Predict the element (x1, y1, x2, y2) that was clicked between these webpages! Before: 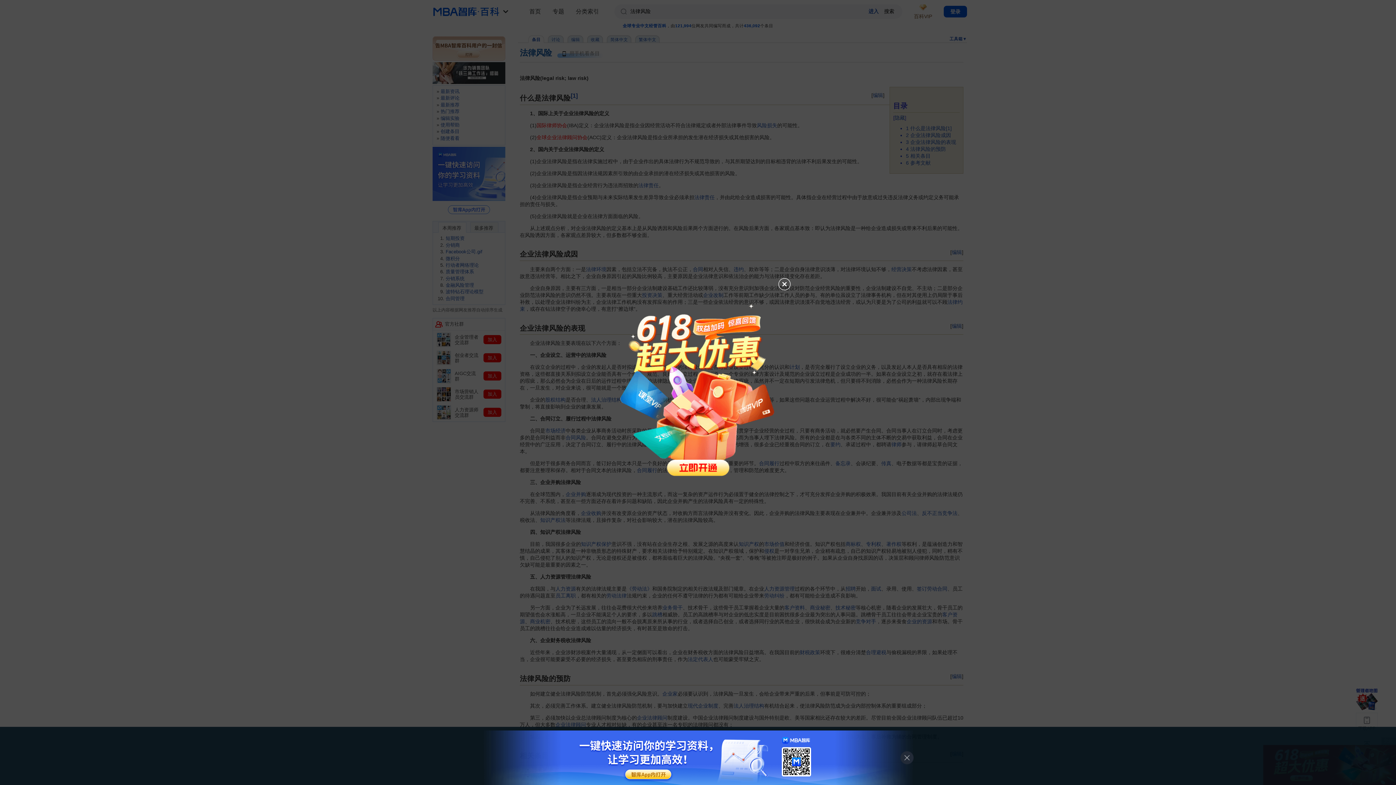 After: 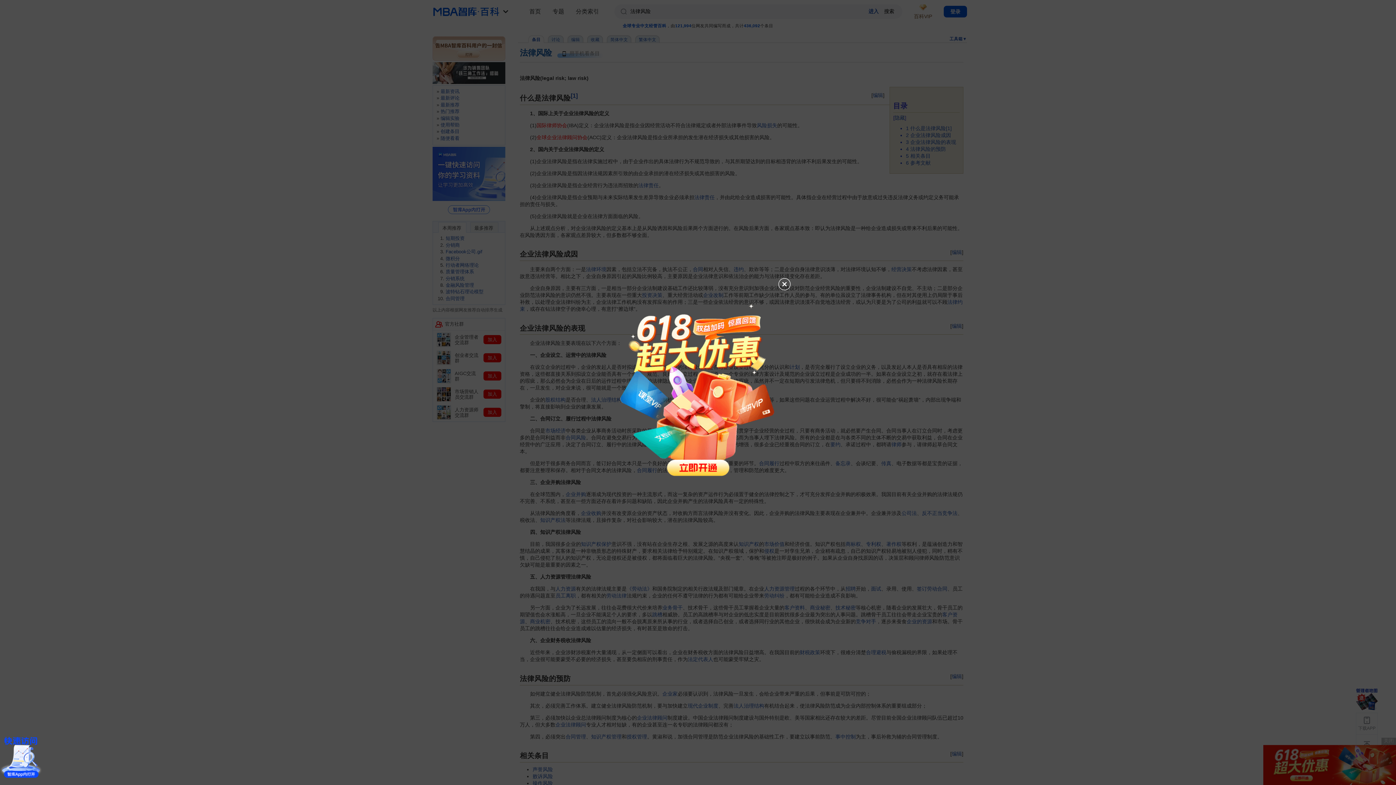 Action: bbox: (896, 747, 918, 769)